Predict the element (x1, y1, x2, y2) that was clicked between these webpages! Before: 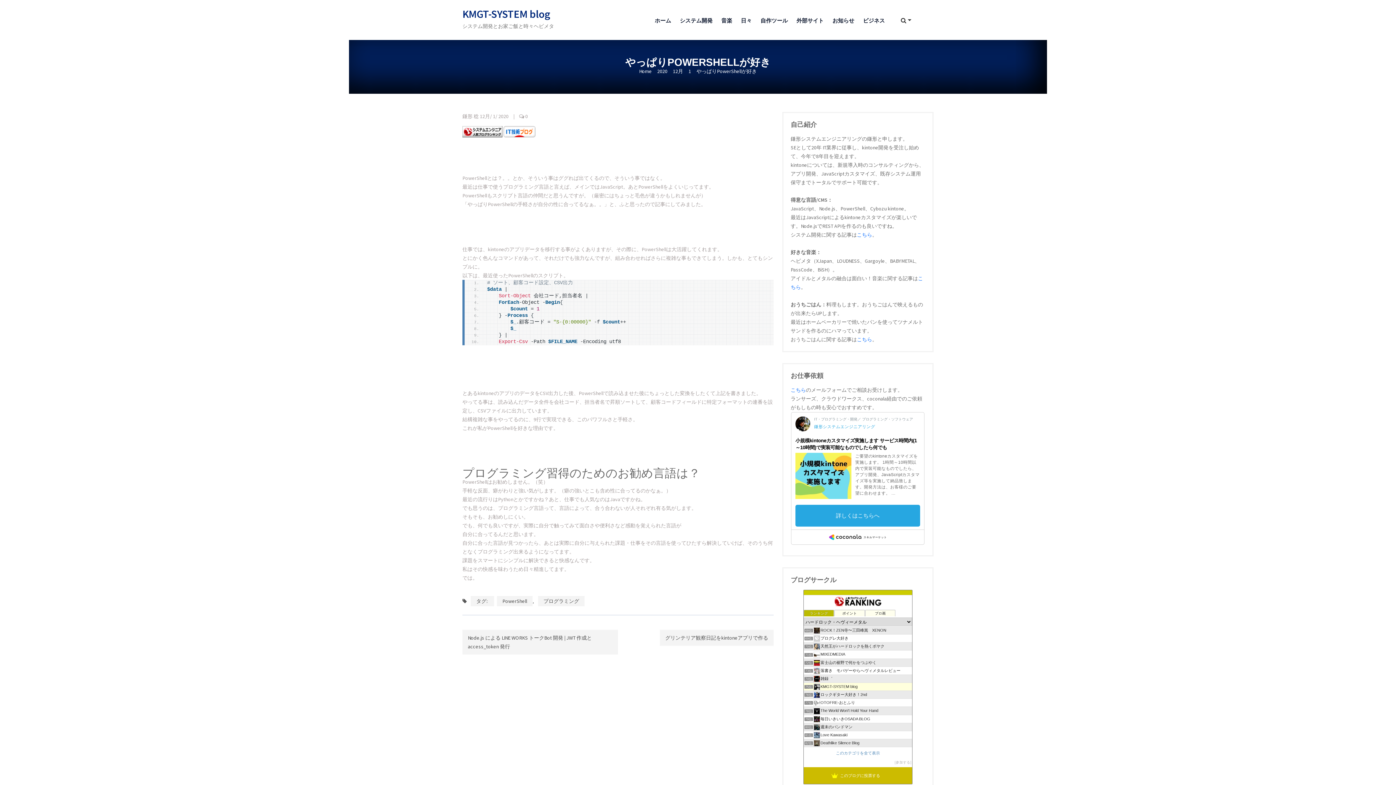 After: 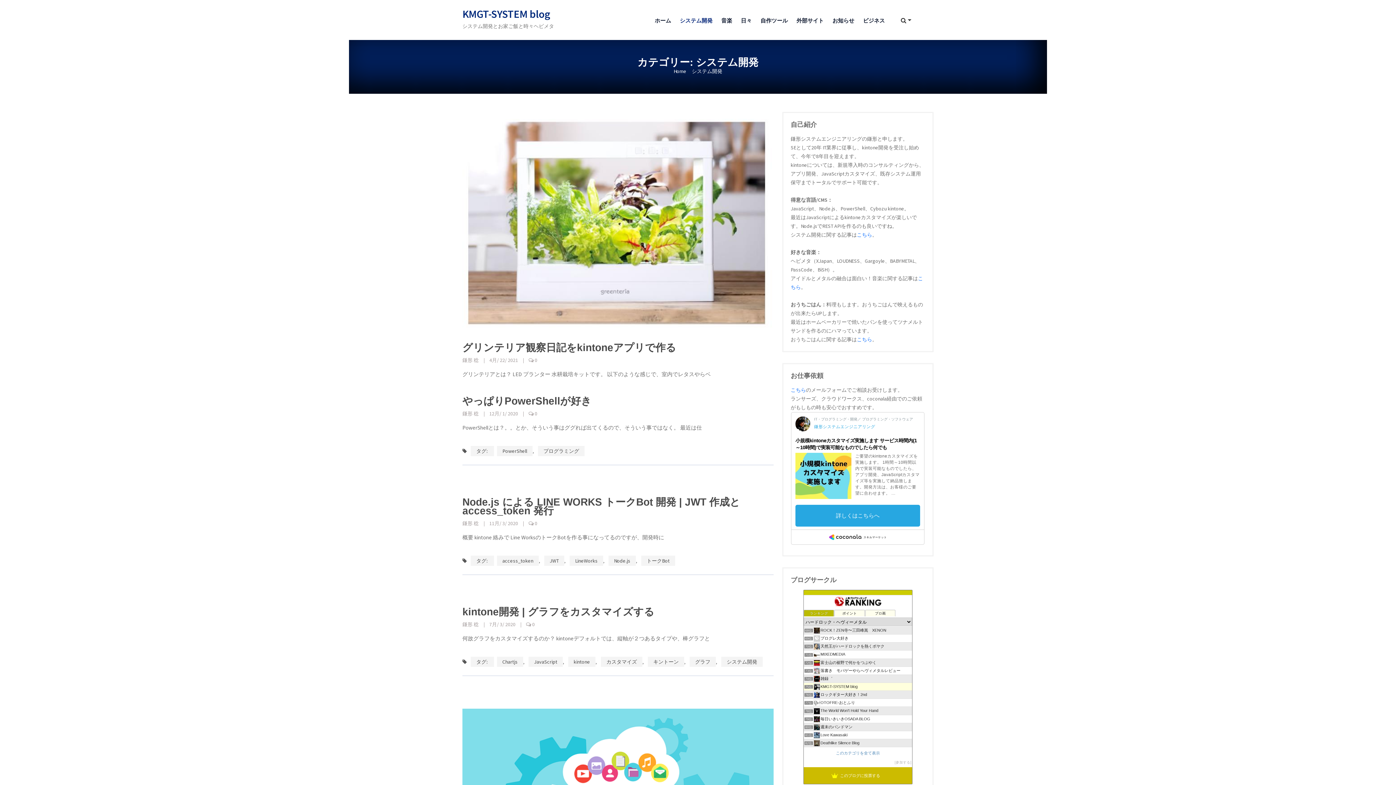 Action: bbox: (857, 231, 872, 238) label: こちら